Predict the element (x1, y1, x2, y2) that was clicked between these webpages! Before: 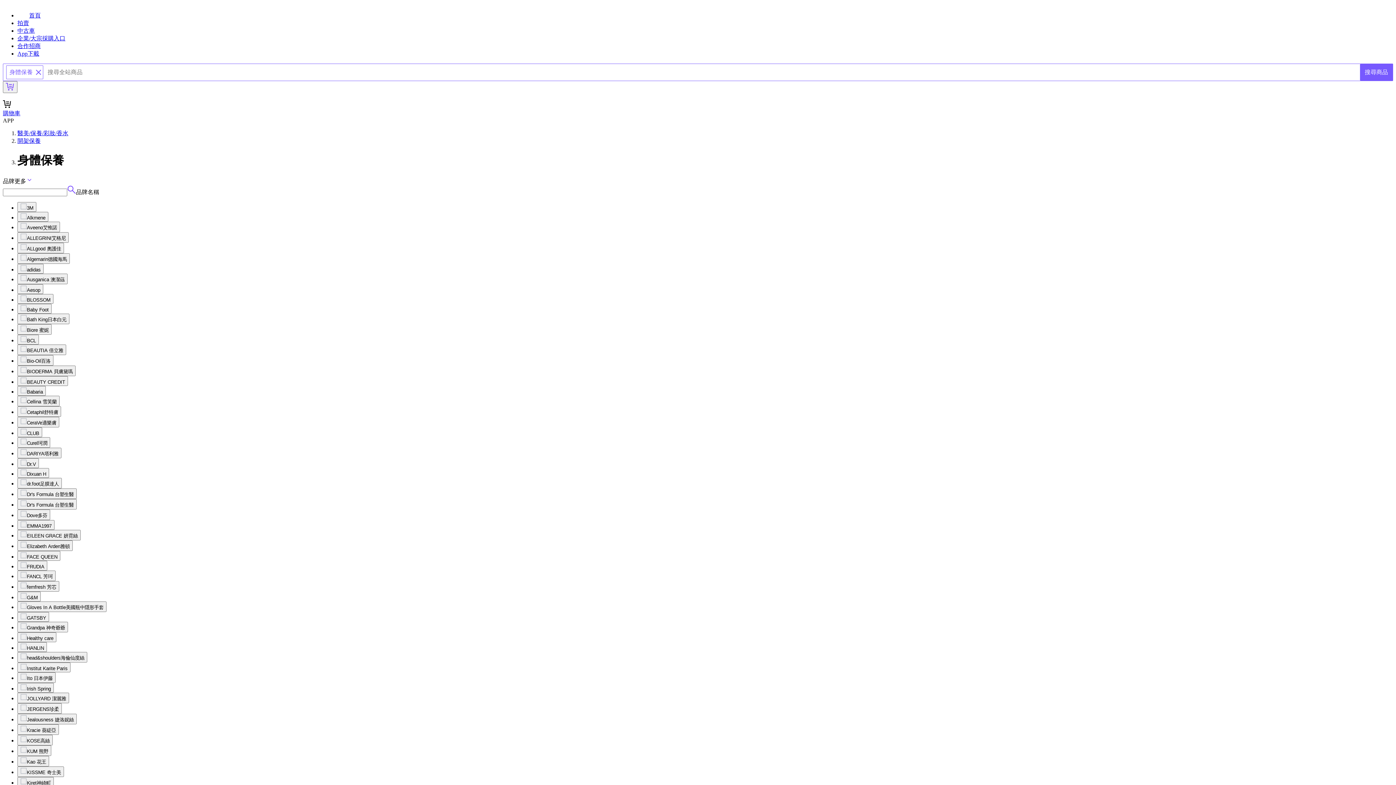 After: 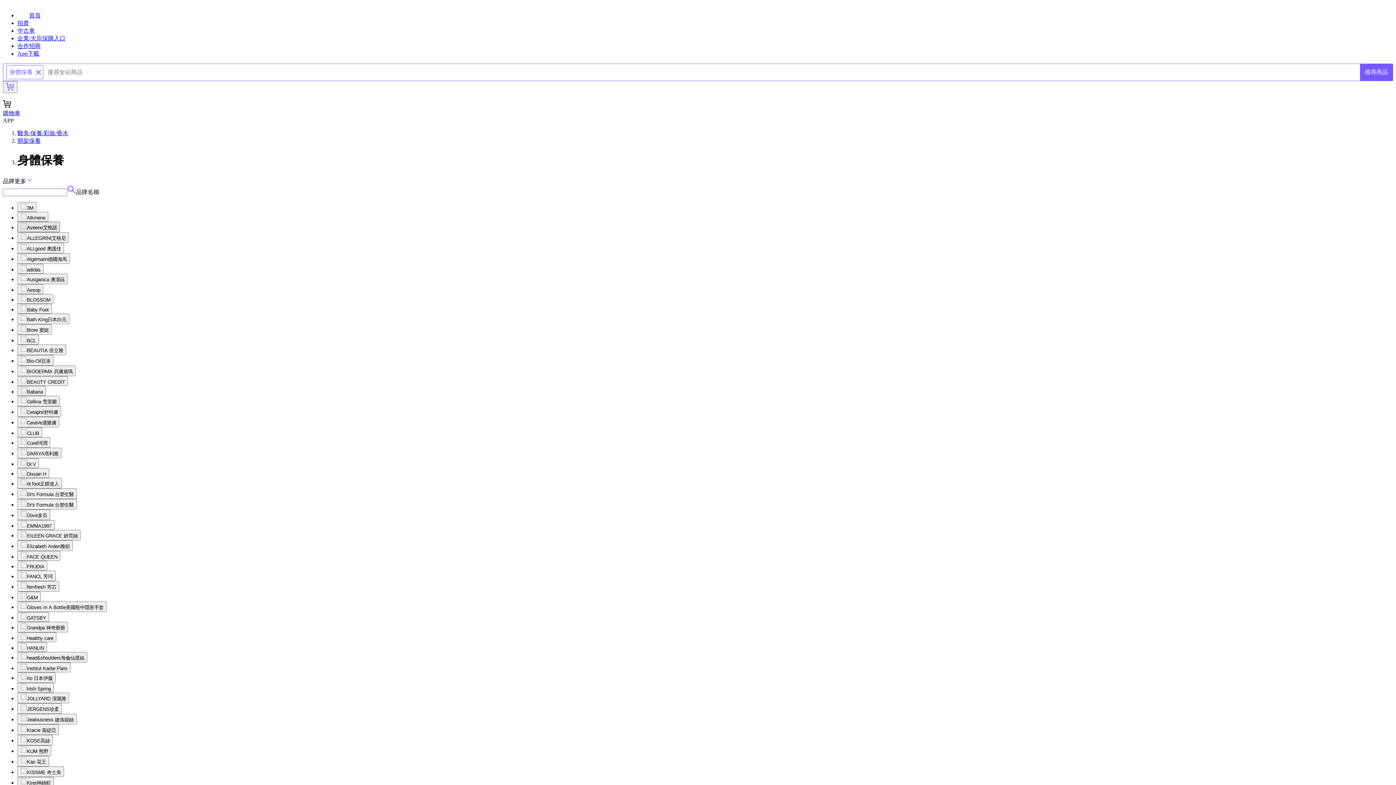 Action: bbox: (17, 221, 60, 232) label: Aveeno艾惟諾